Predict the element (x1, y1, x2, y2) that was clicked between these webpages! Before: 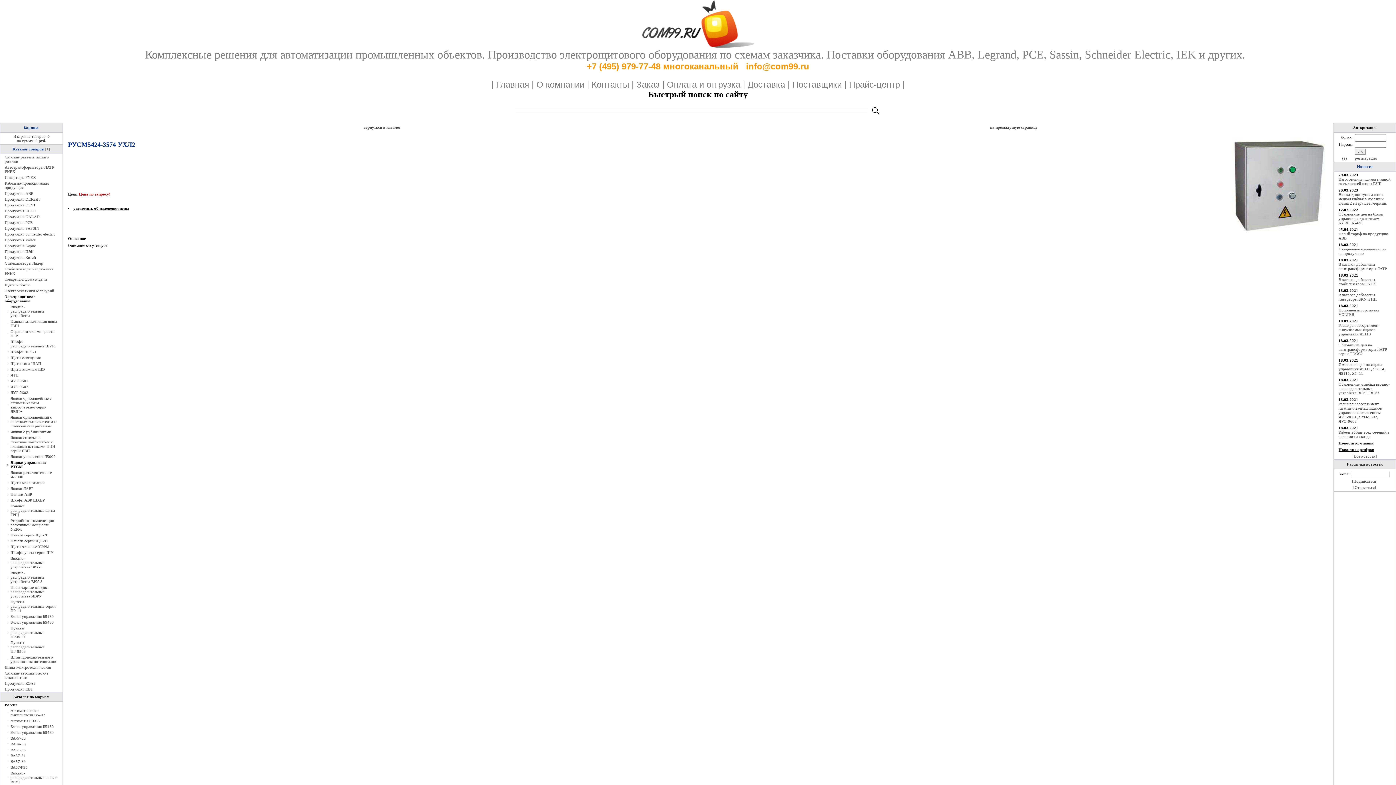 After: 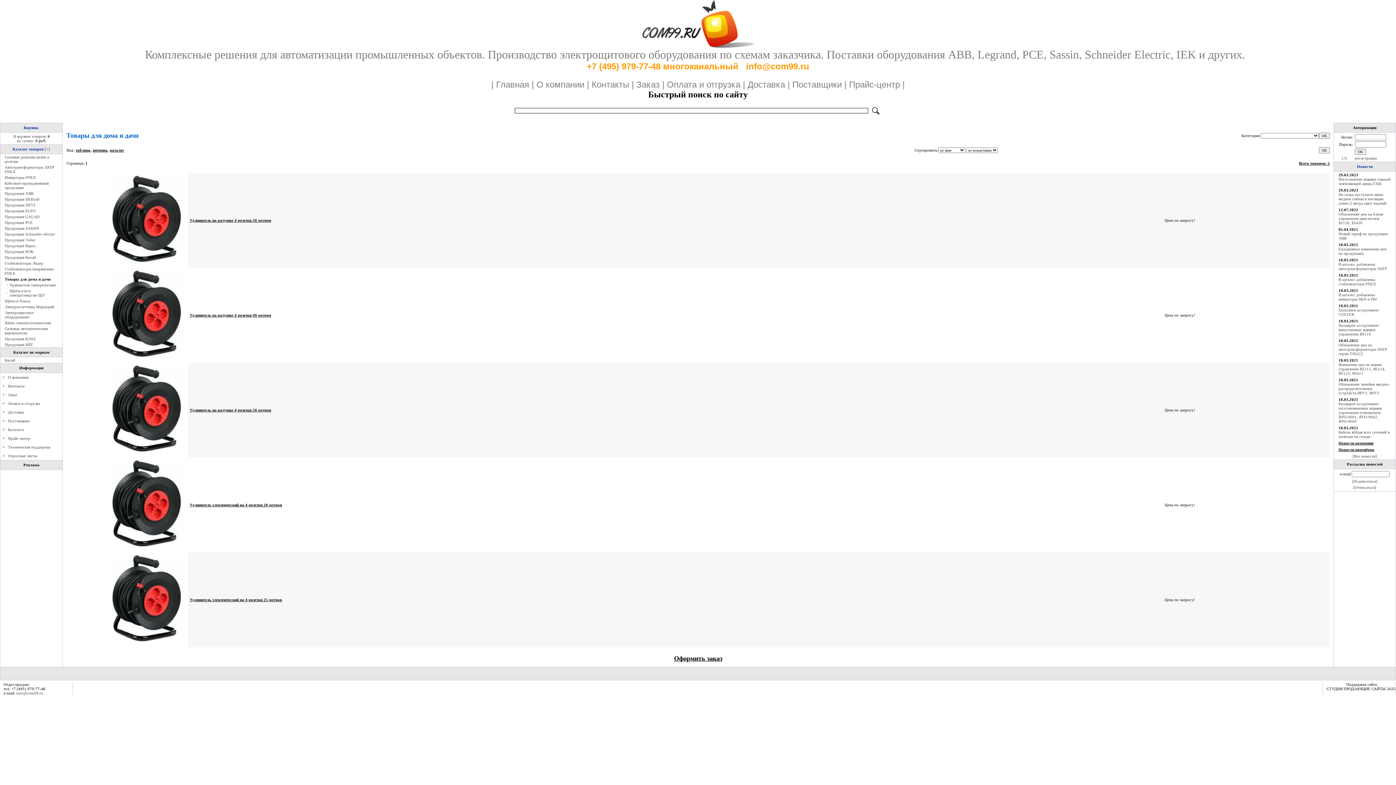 Action: label: Товары для дома и дачи bbox: (4, 277, 46, 281)